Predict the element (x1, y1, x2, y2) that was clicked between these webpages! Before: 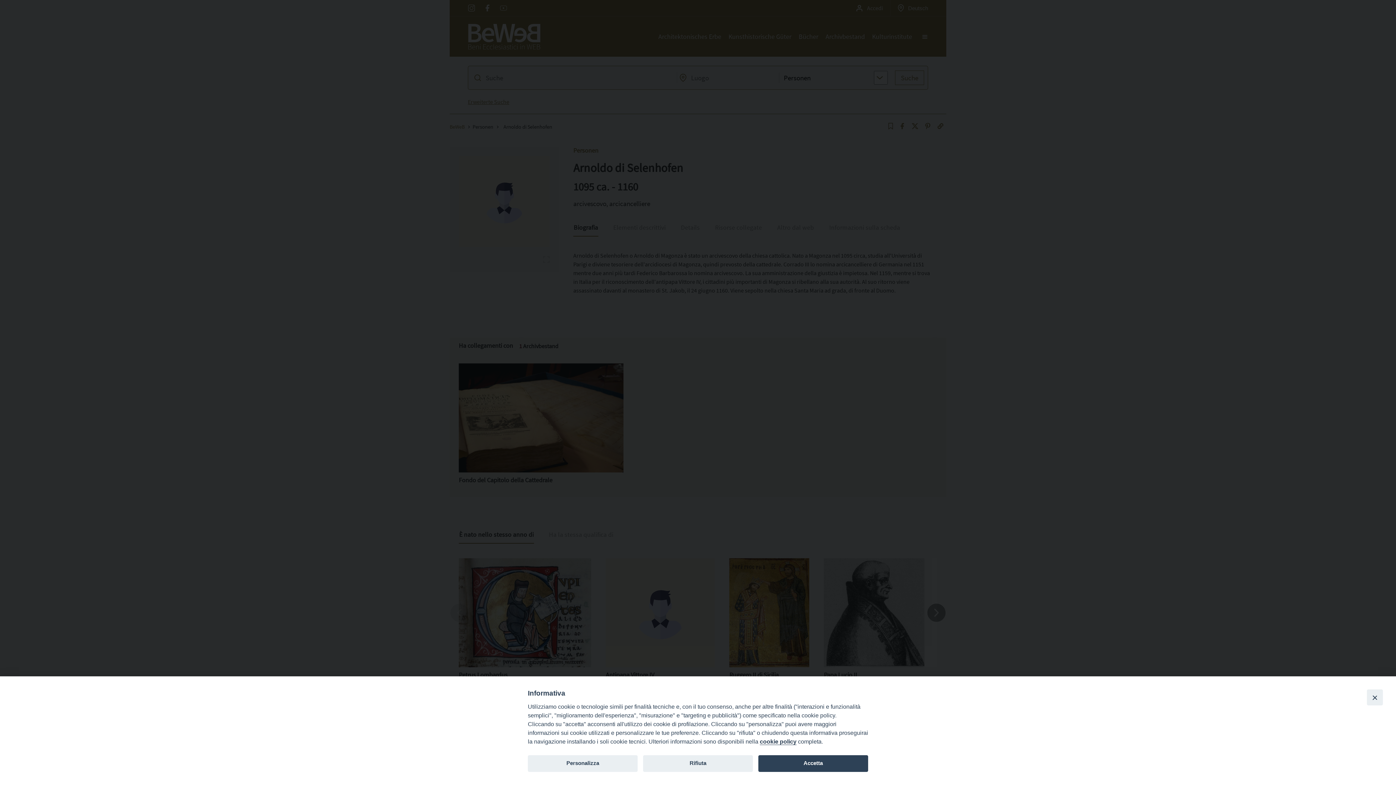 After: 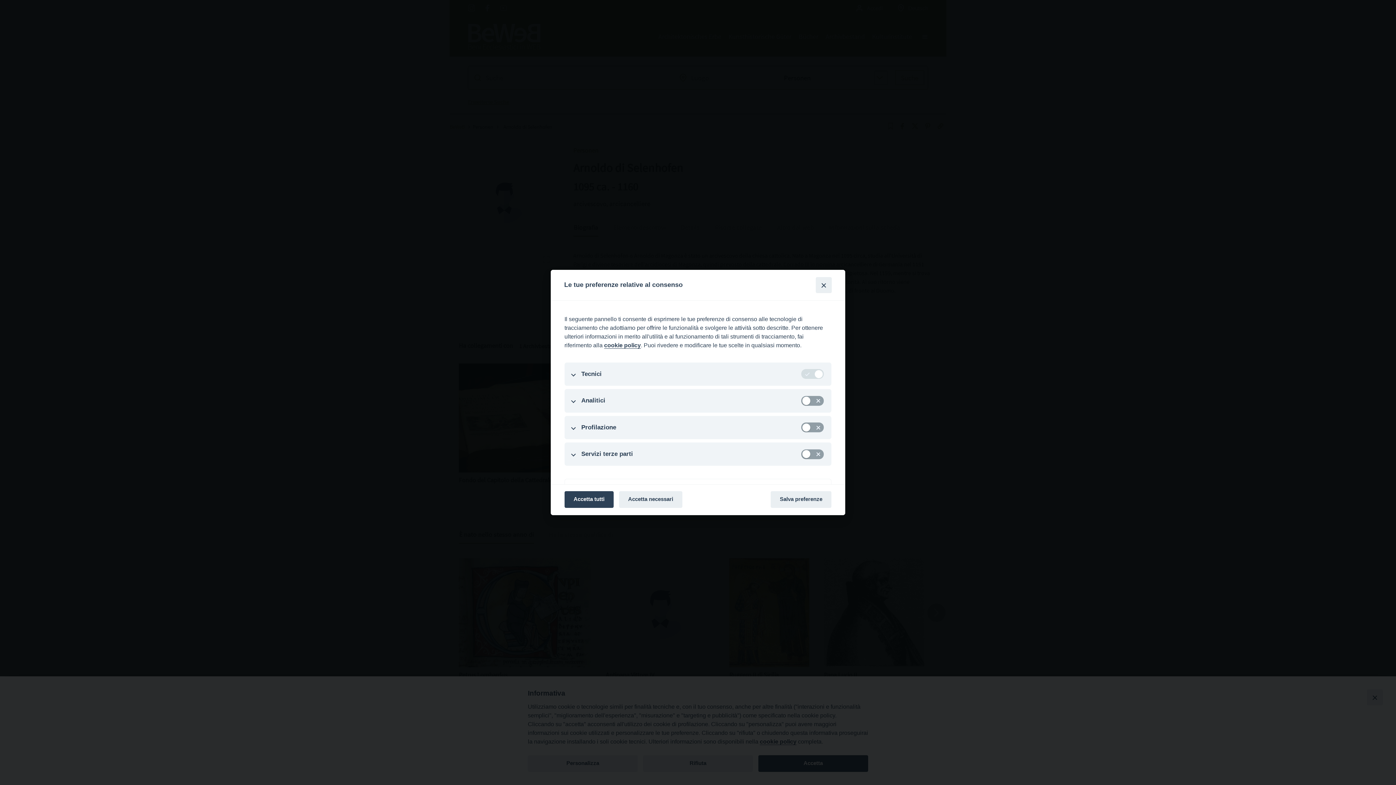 Action: label: Personalizza bbox: (528, 755, 637, 772)